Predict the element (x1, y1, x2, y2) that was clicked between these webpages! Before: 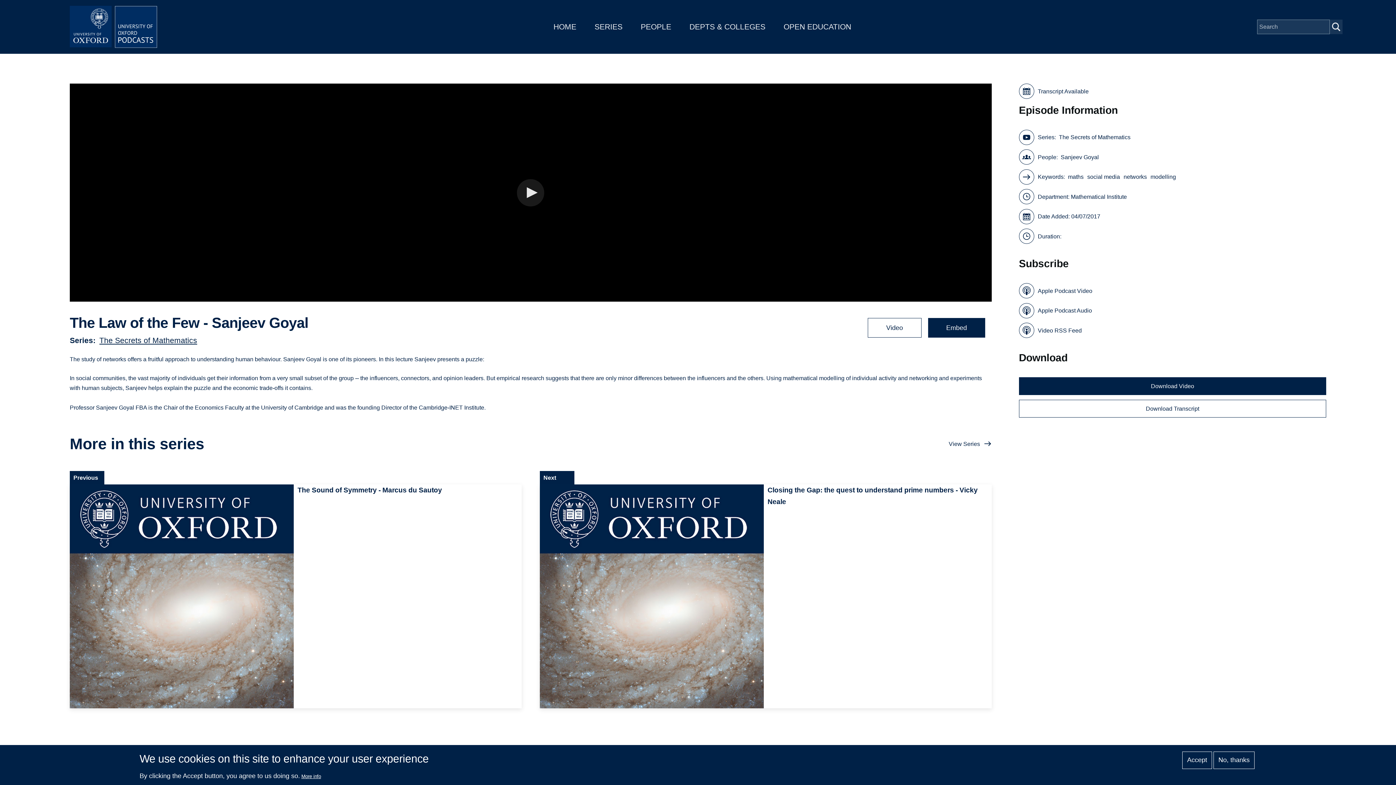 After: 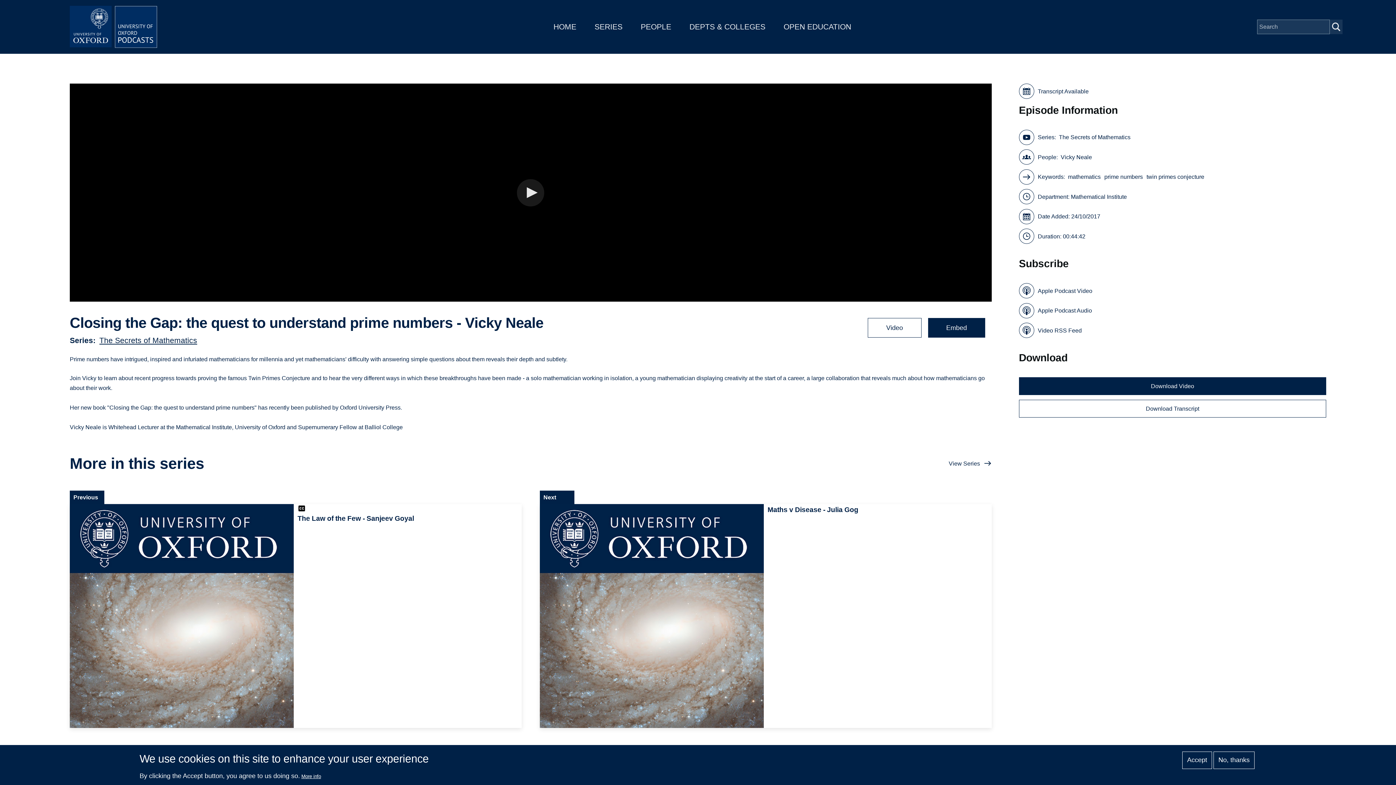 Action: label: Closing the Gap: the quest to understand prime numbers - Vicky Neale bbox: (539, 484, 991, 708)